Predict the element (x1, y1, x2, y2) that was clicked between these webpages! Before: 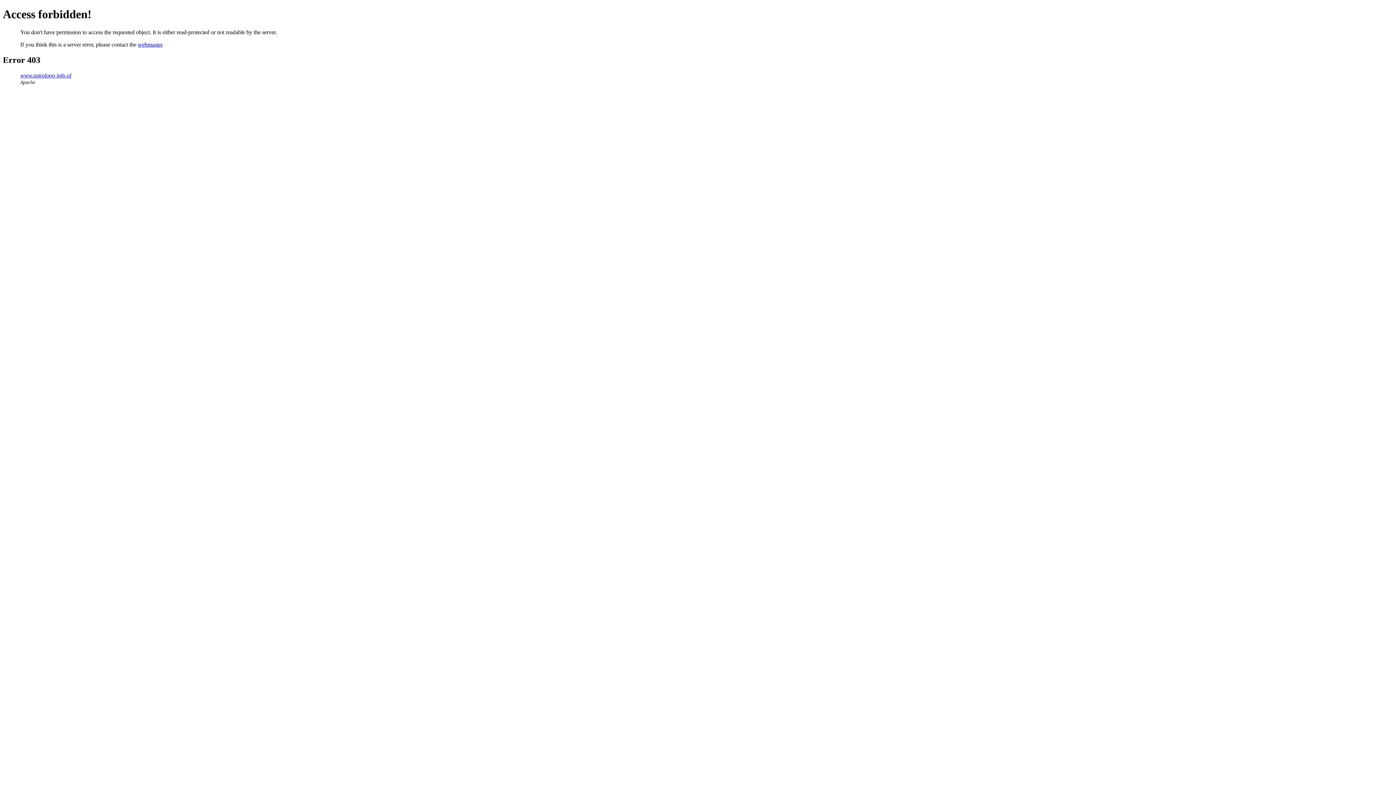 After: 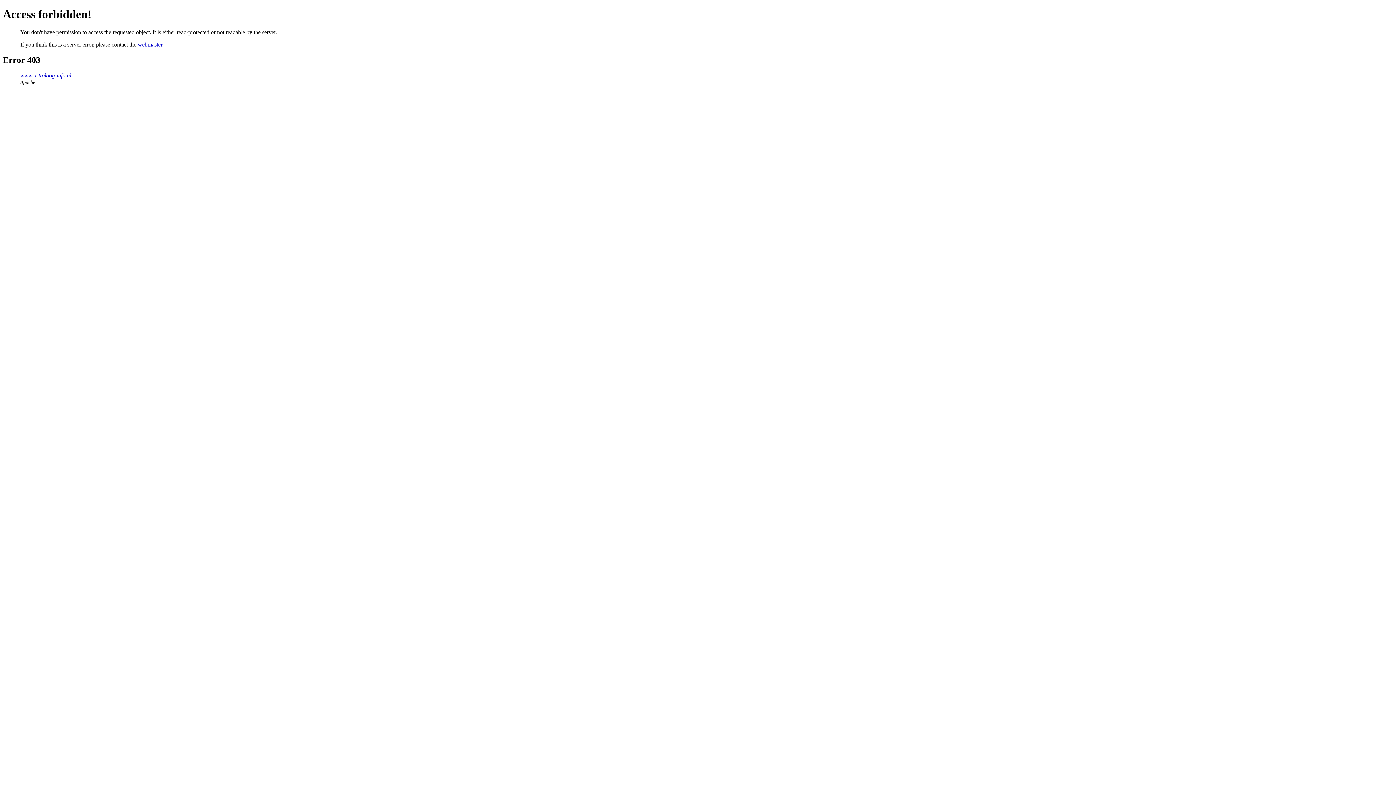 Action: label: webmaster bbox: (137, 41, 162, 47)